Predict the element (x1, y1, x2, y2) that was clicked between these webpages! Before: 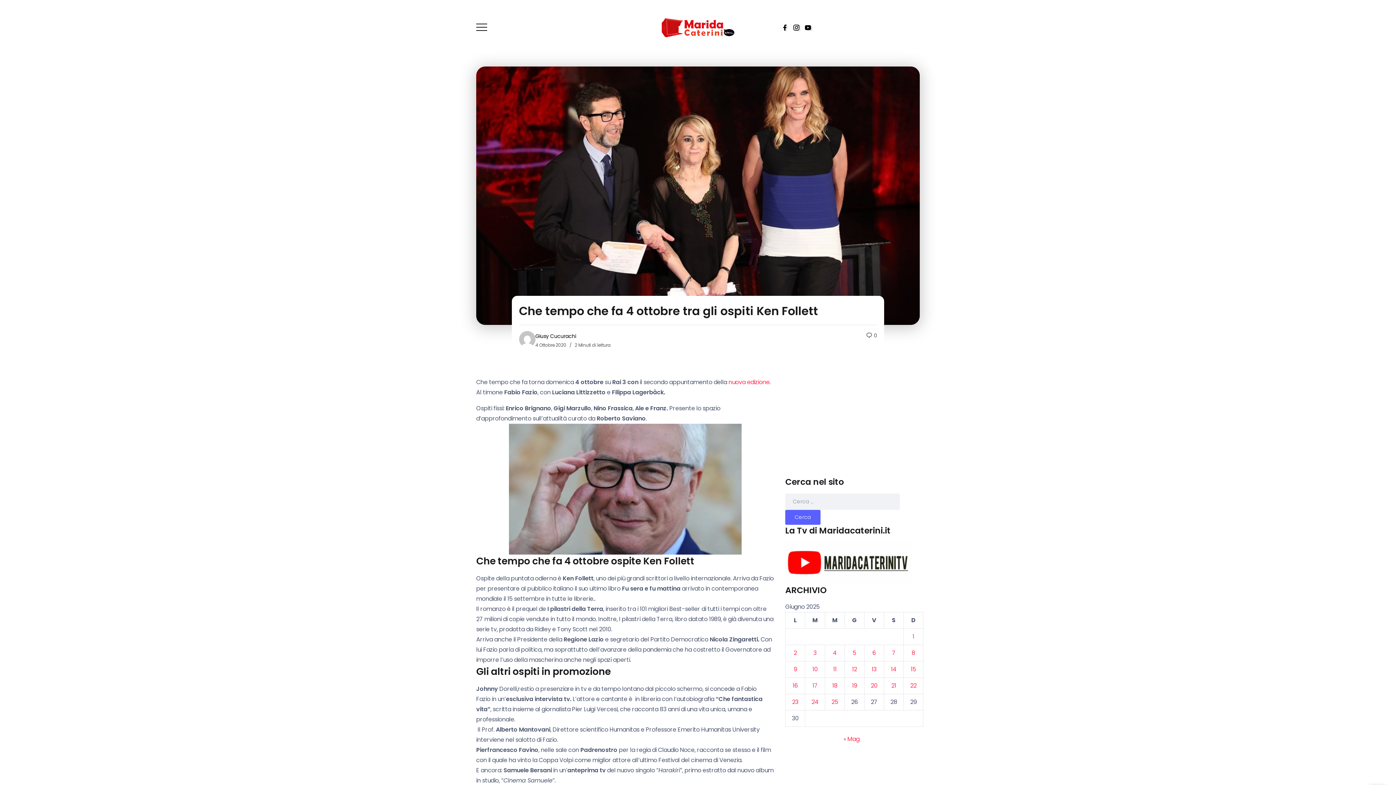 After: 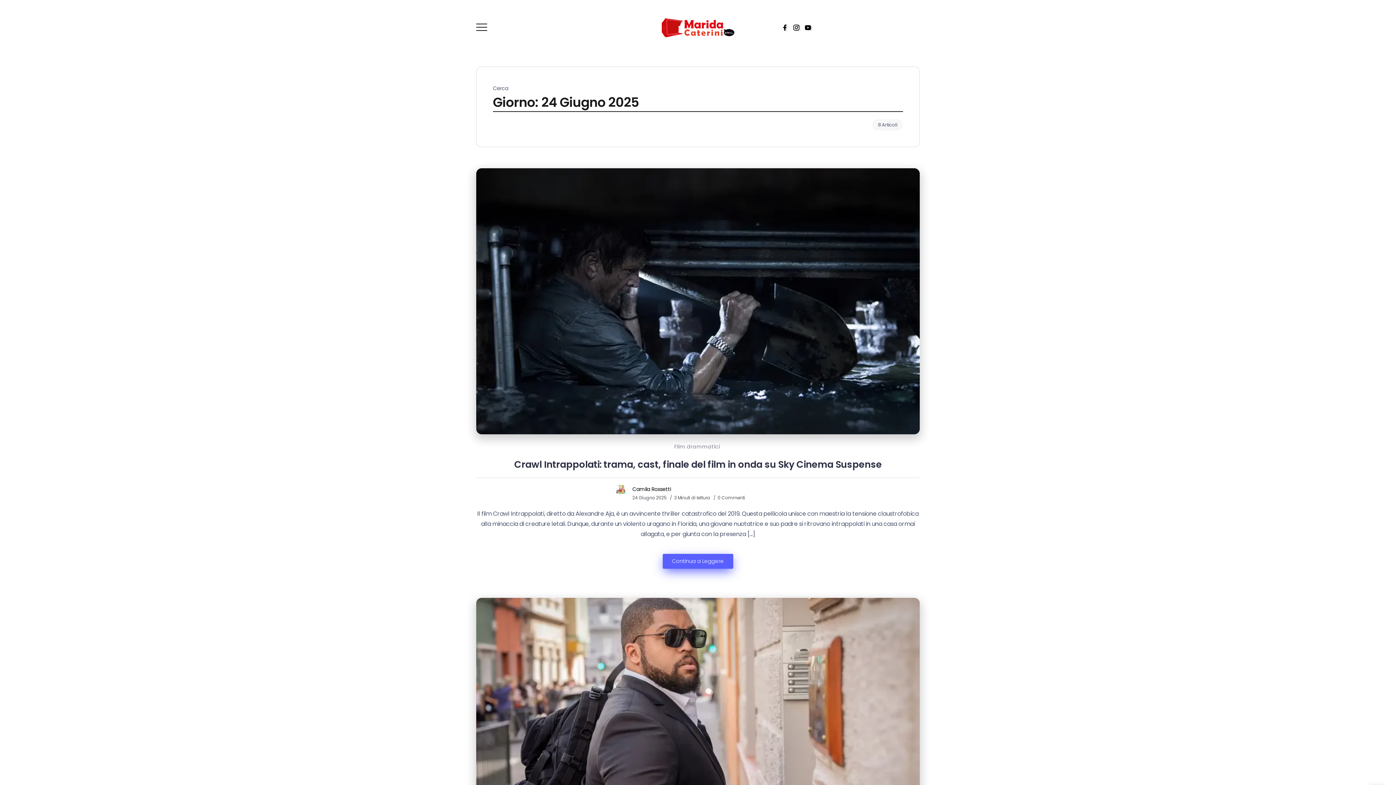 Action: bbox: (811, 698, 818, 706) label: Articoli pubblicati in 24 June 2025